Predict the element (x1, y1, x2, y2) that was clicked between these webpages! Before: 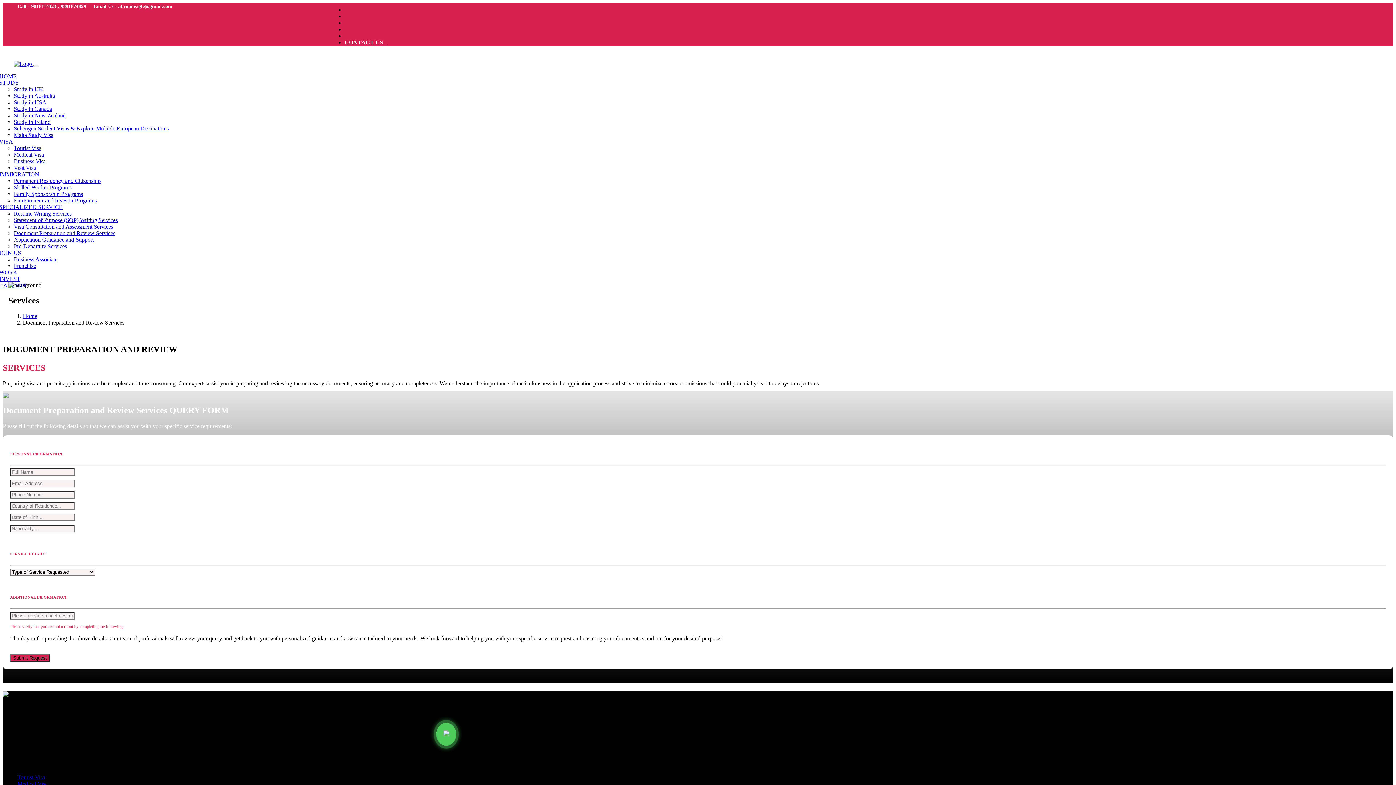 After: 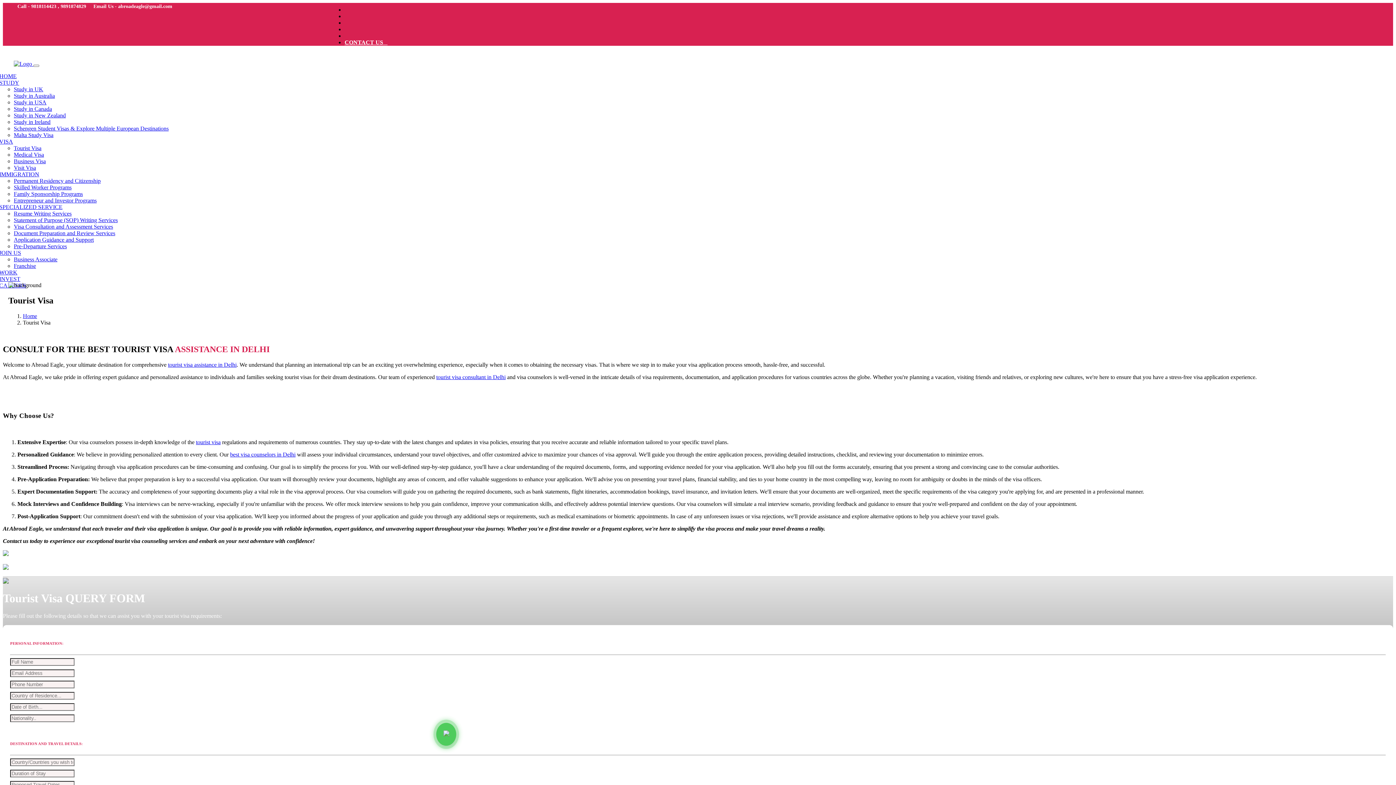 Action: label: Tourist Visa bbox: (17, 774, 45, 780)